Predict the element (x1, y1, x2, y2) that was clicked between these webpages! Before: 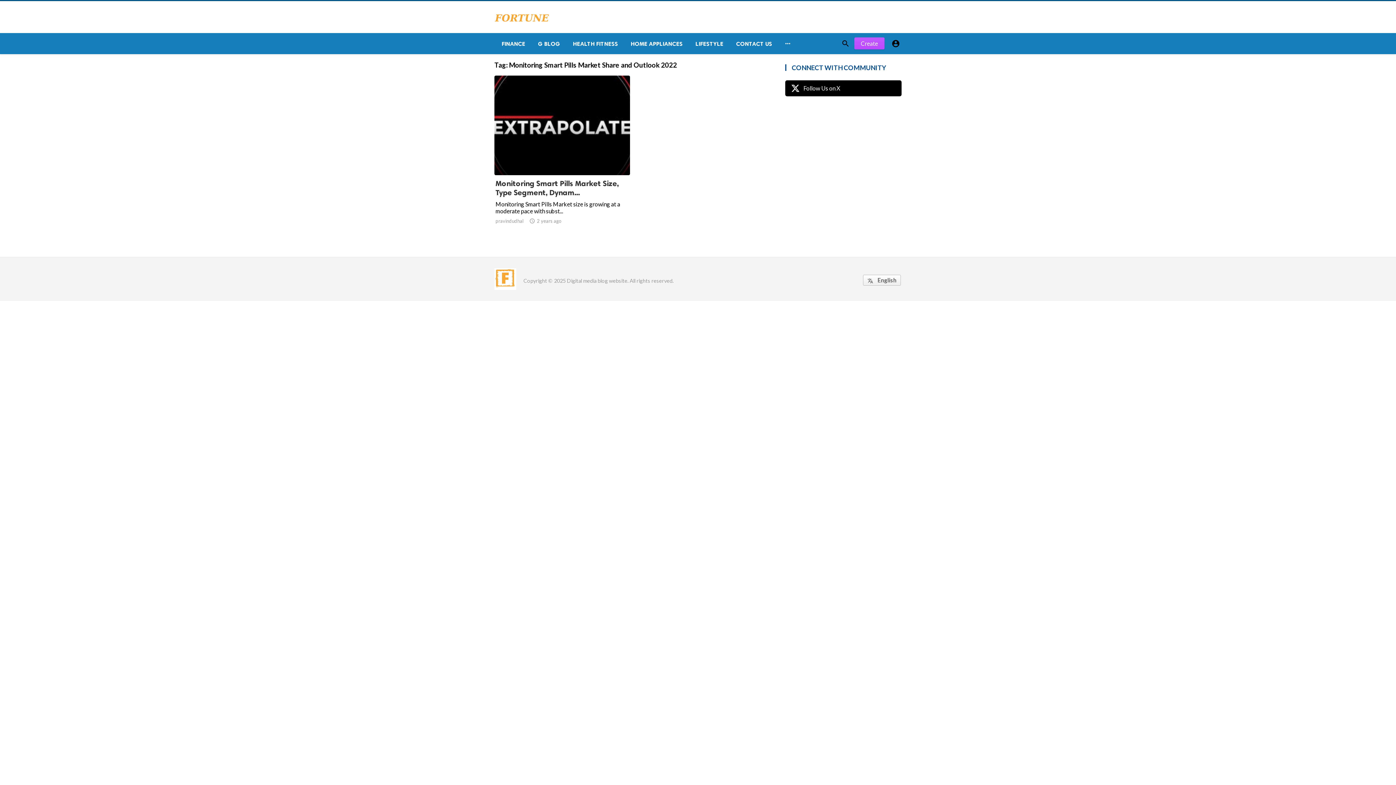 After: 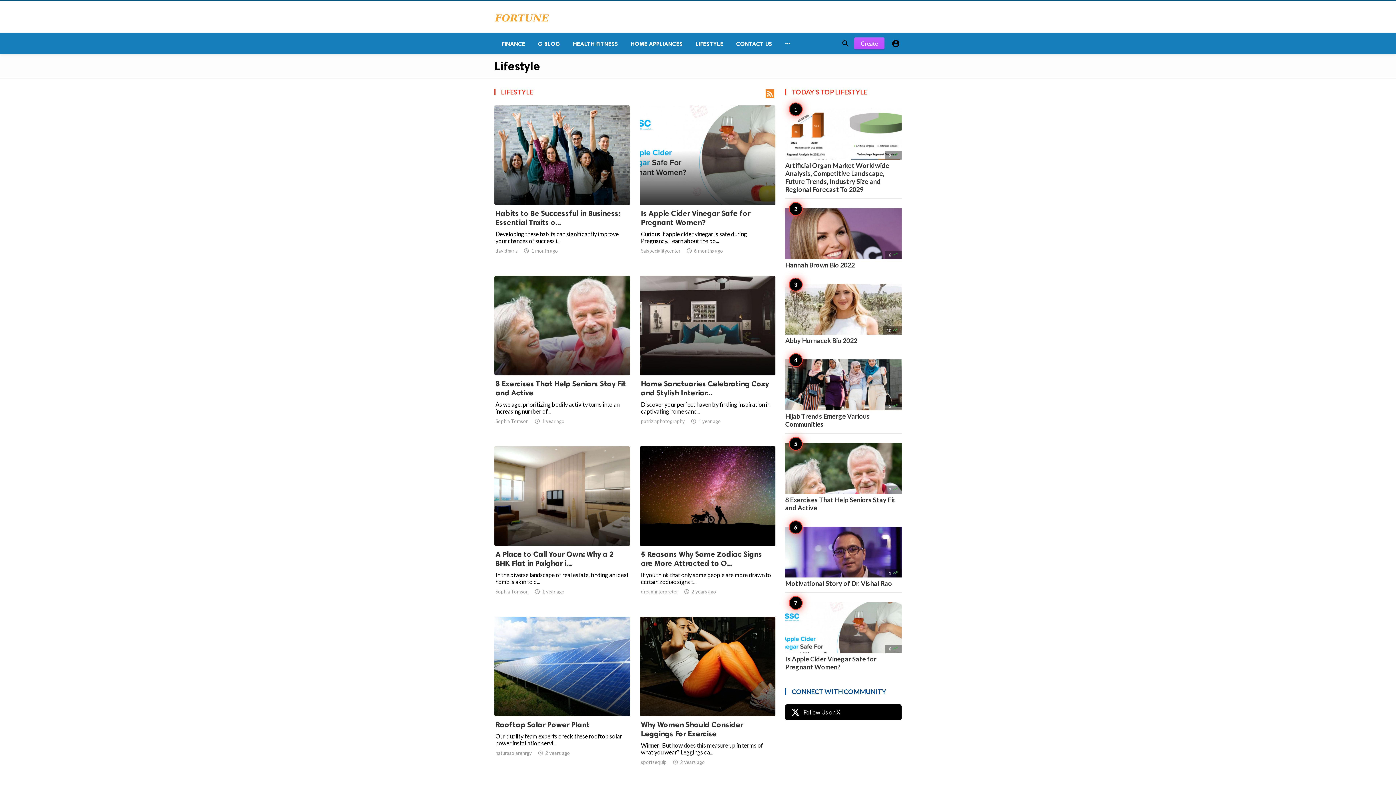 Action: bbox: (688, 33, 729, 54) label: LIFESTYLE